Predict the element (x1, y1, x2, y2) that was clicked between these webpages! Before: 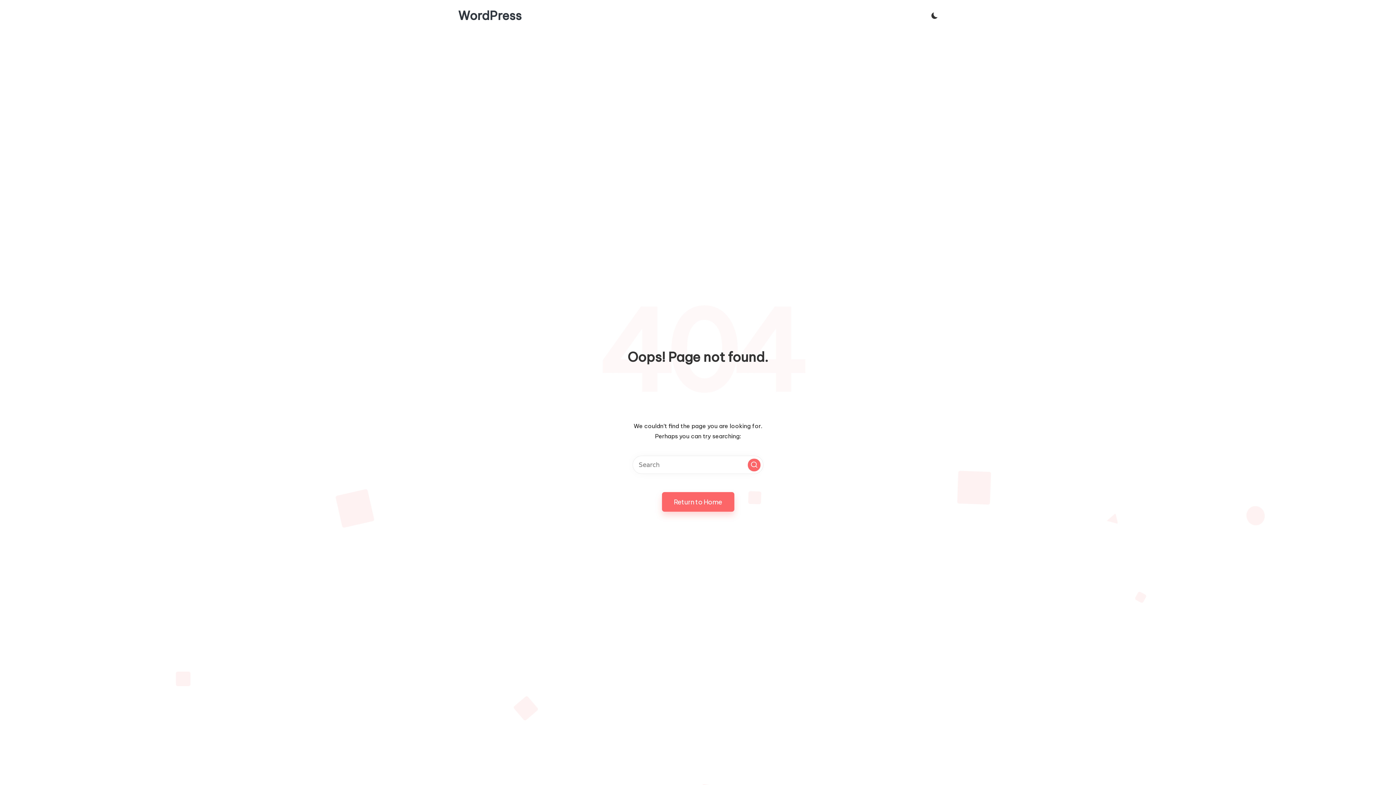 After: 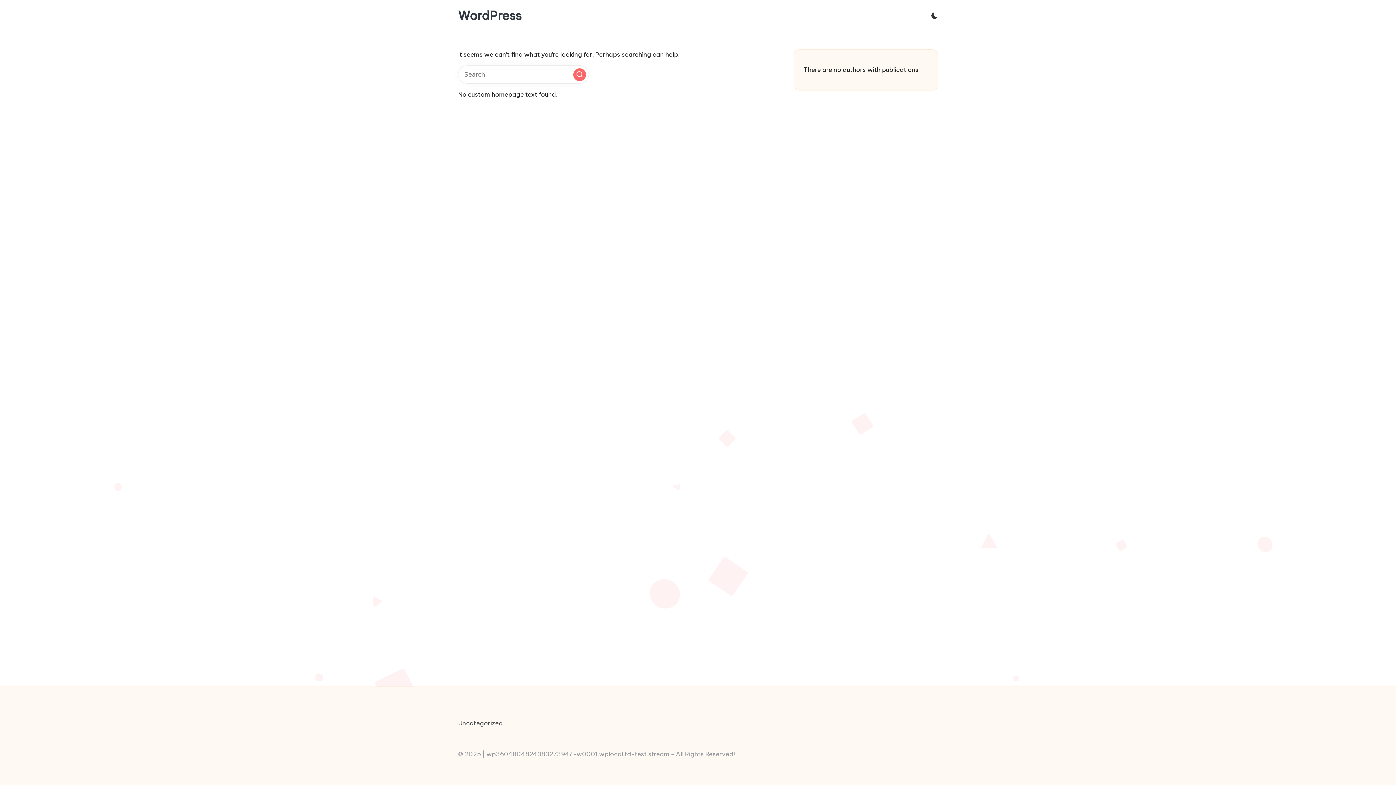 Action: bbox: (662, 492, 734, 512) label: Return to Home